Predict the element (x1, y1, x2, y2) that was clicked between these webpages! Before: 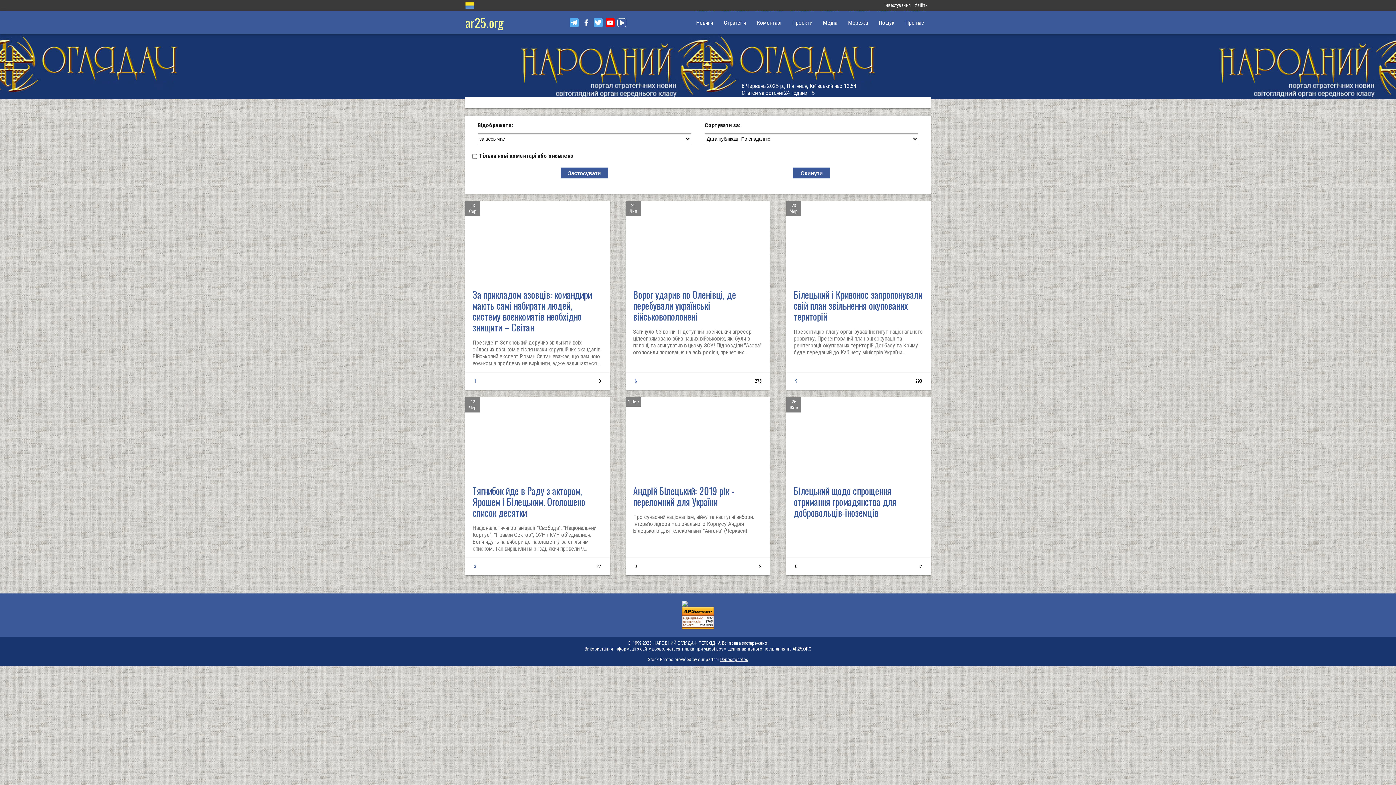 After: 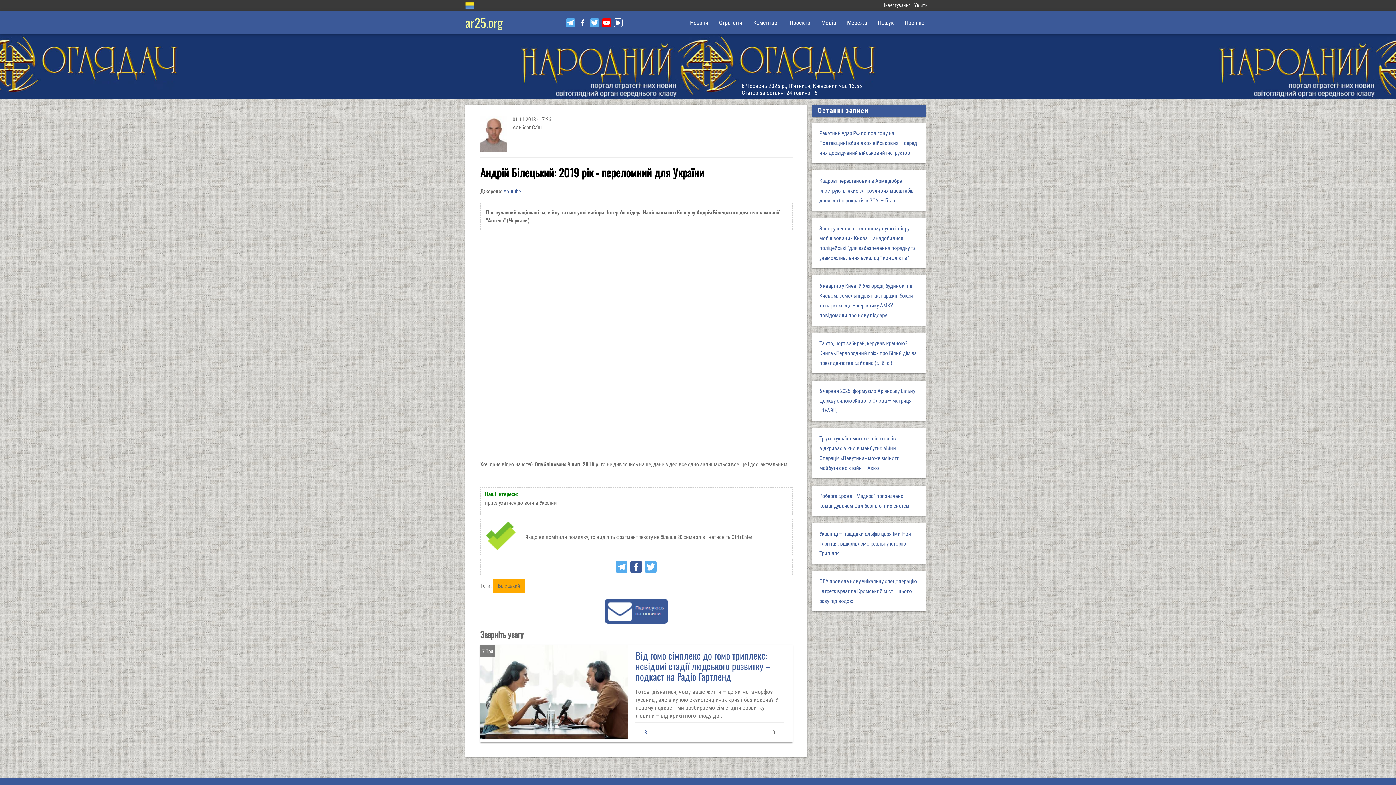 Action: bbox: (626, 397, 770, 480)